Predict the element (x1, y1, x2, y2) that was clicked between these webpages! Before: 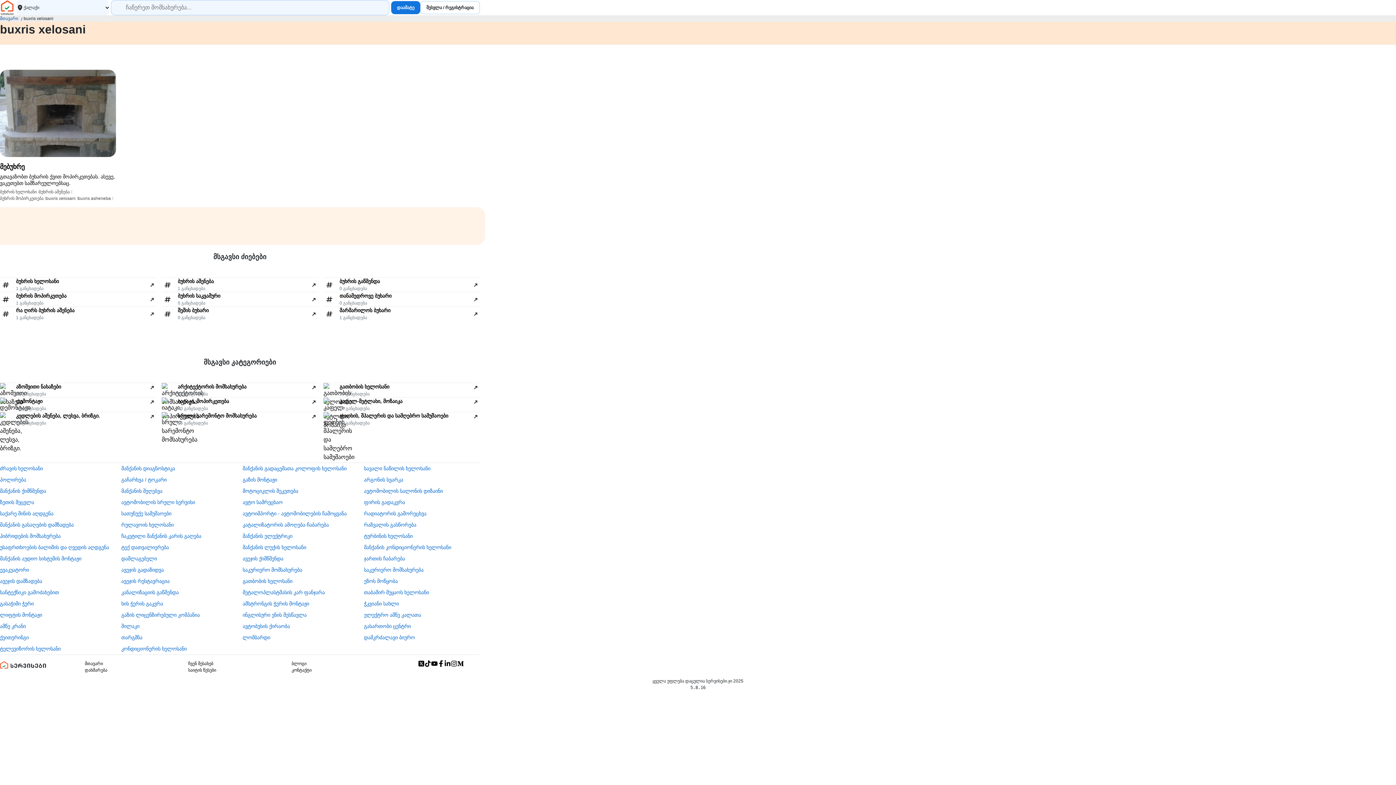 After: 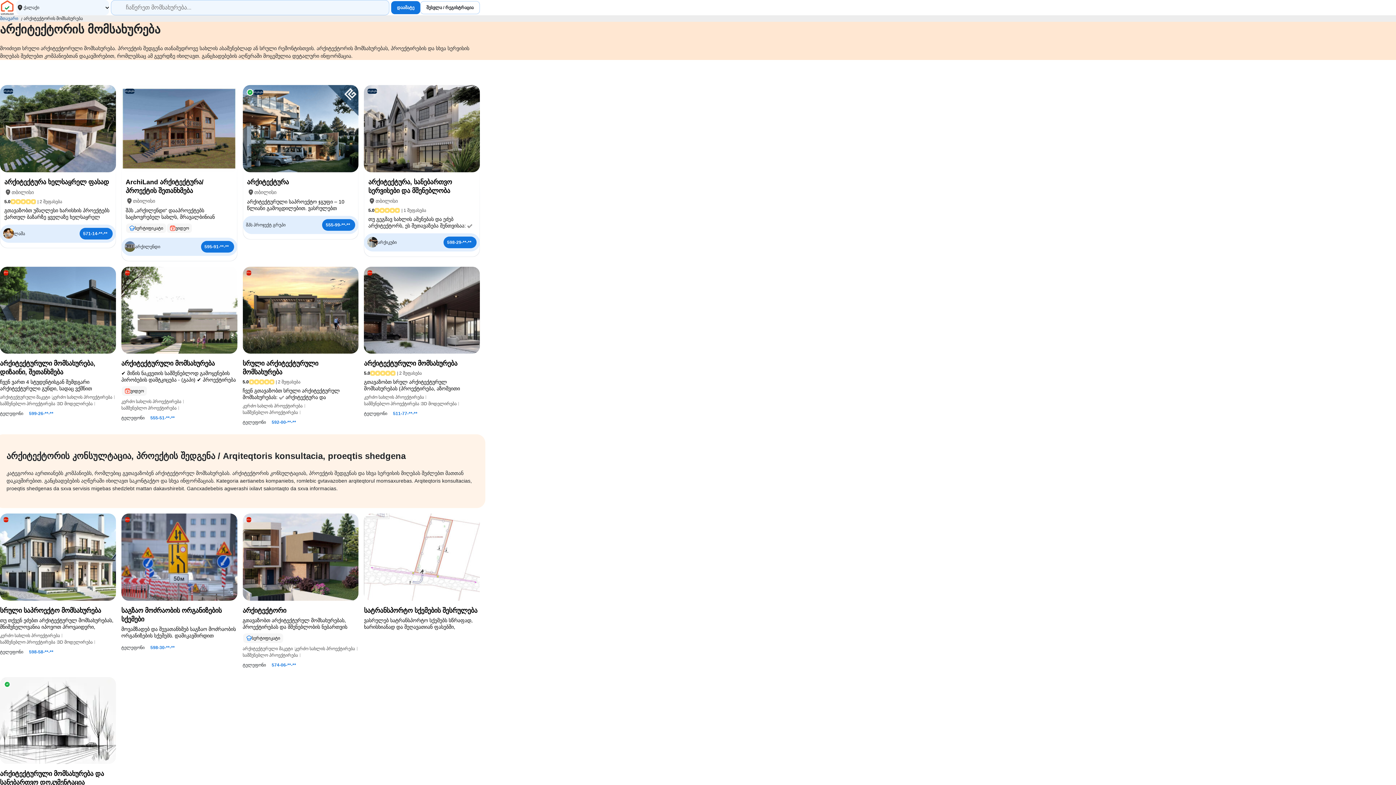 Action: bbox: (161, 382, 318, 397) label: არქიტექტორის მომსახურება
13 განცხადება